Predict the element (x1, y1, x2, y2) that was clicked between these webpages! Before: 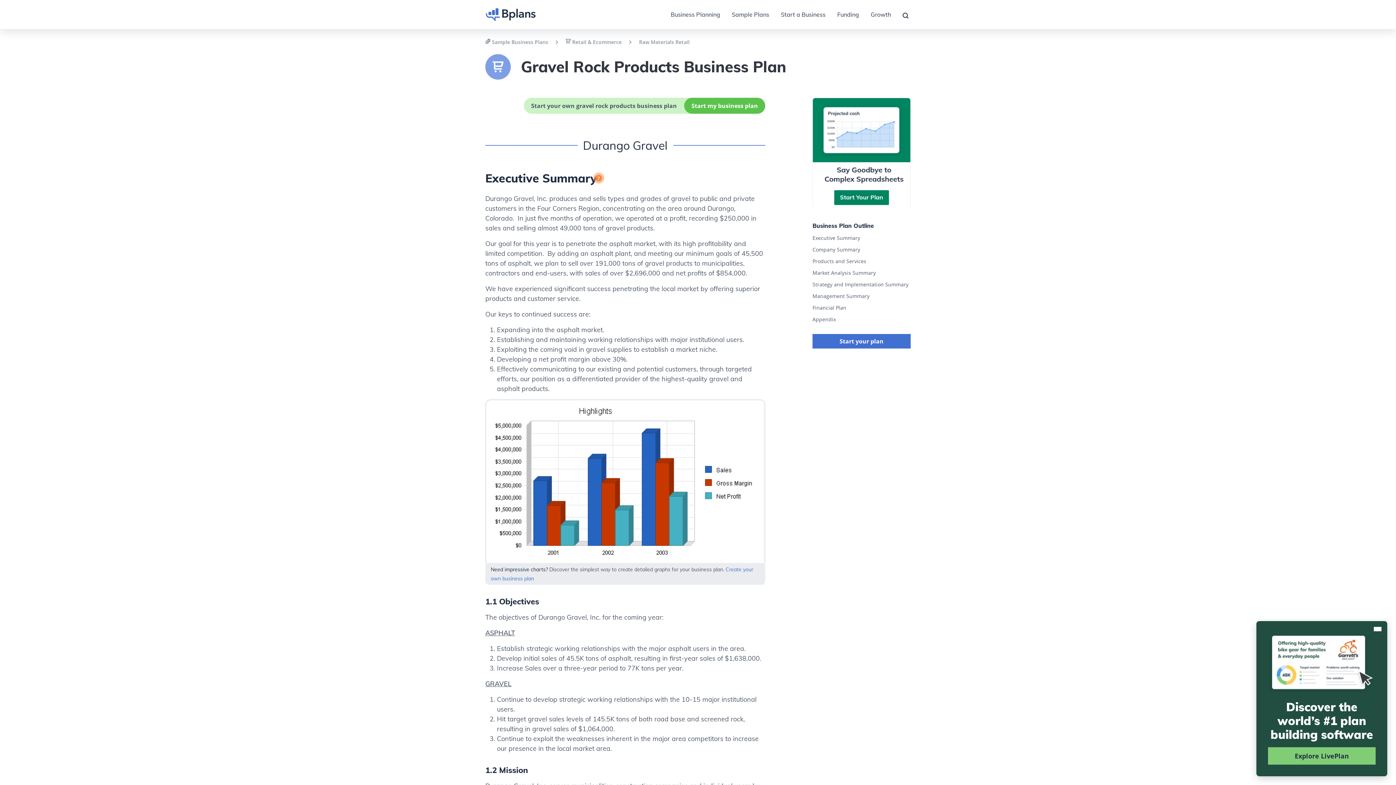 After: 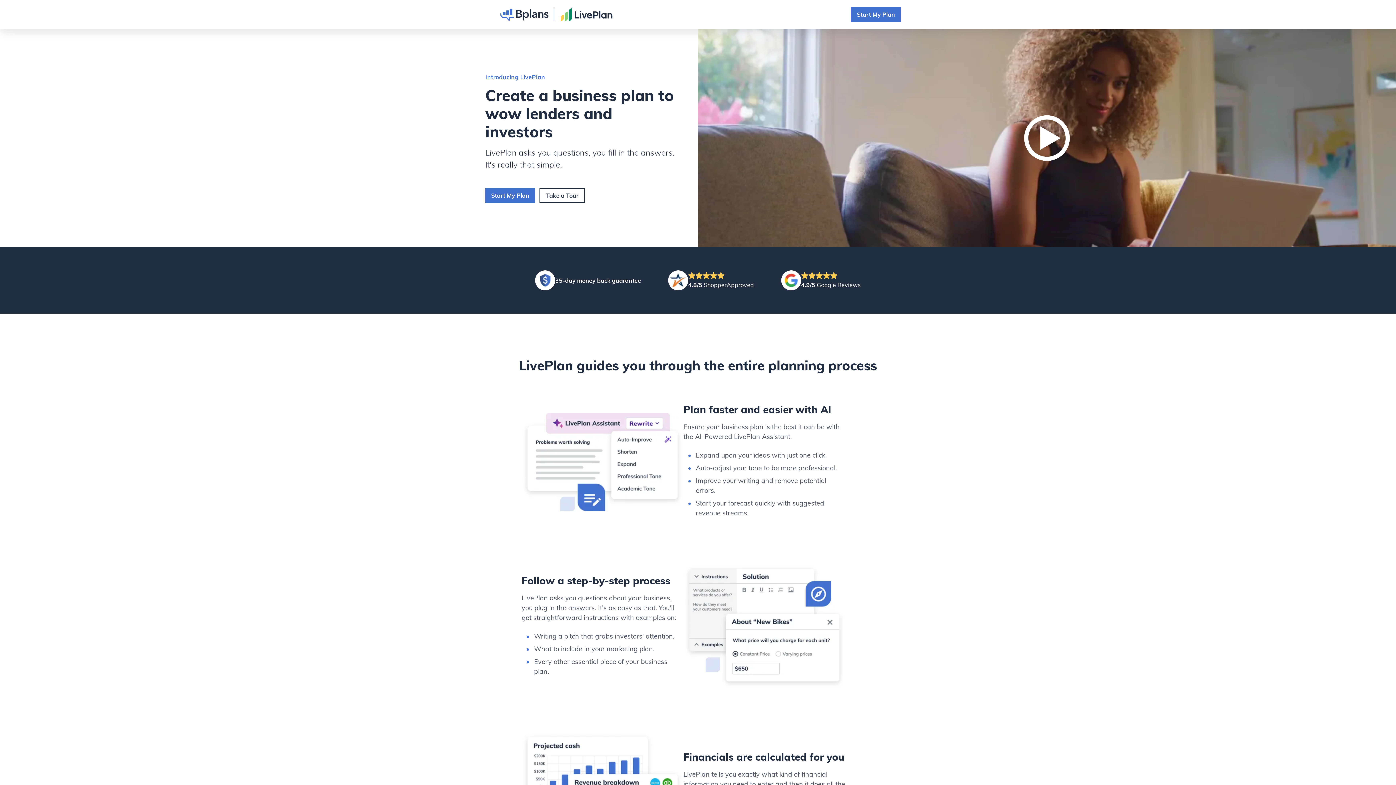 Action: bbox: (684, 97, 765, 113) label: Start my business plan